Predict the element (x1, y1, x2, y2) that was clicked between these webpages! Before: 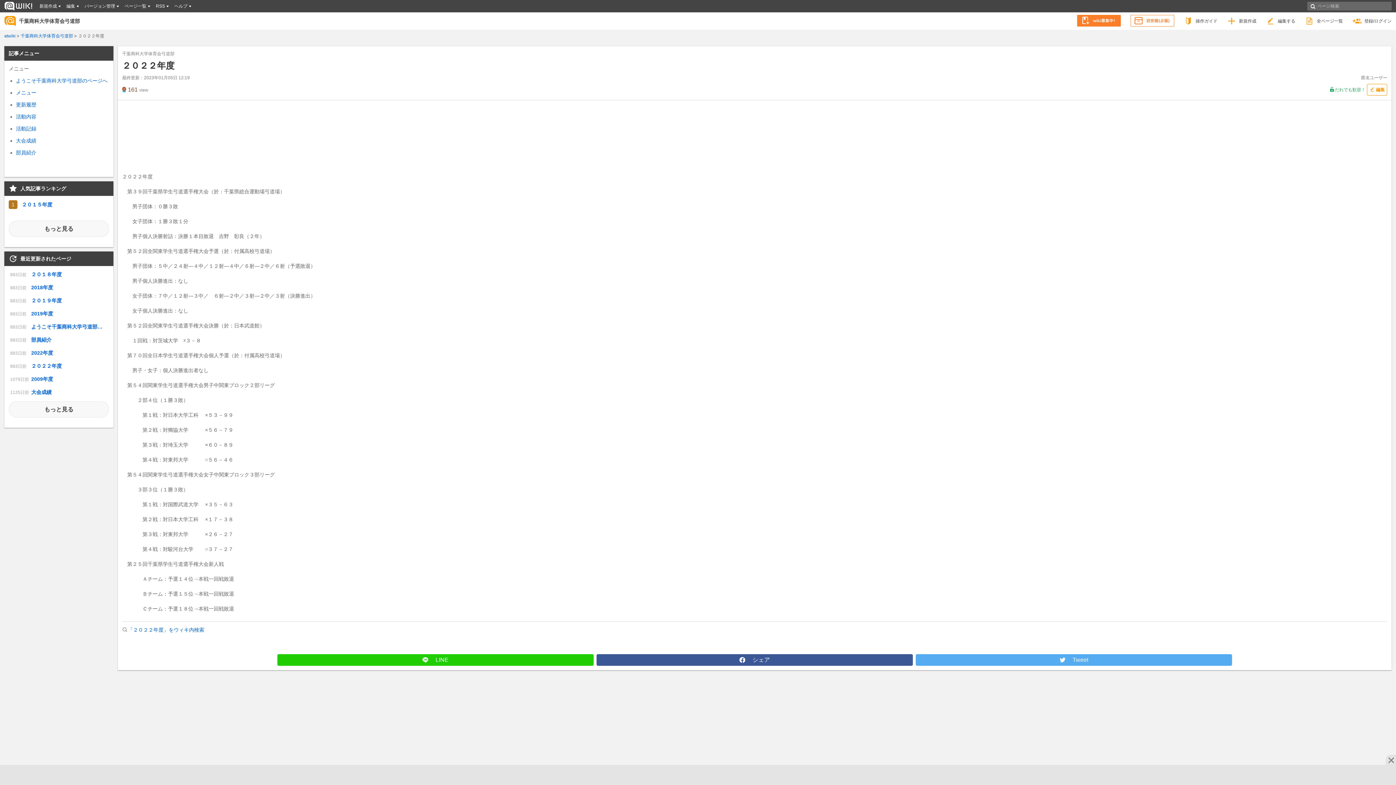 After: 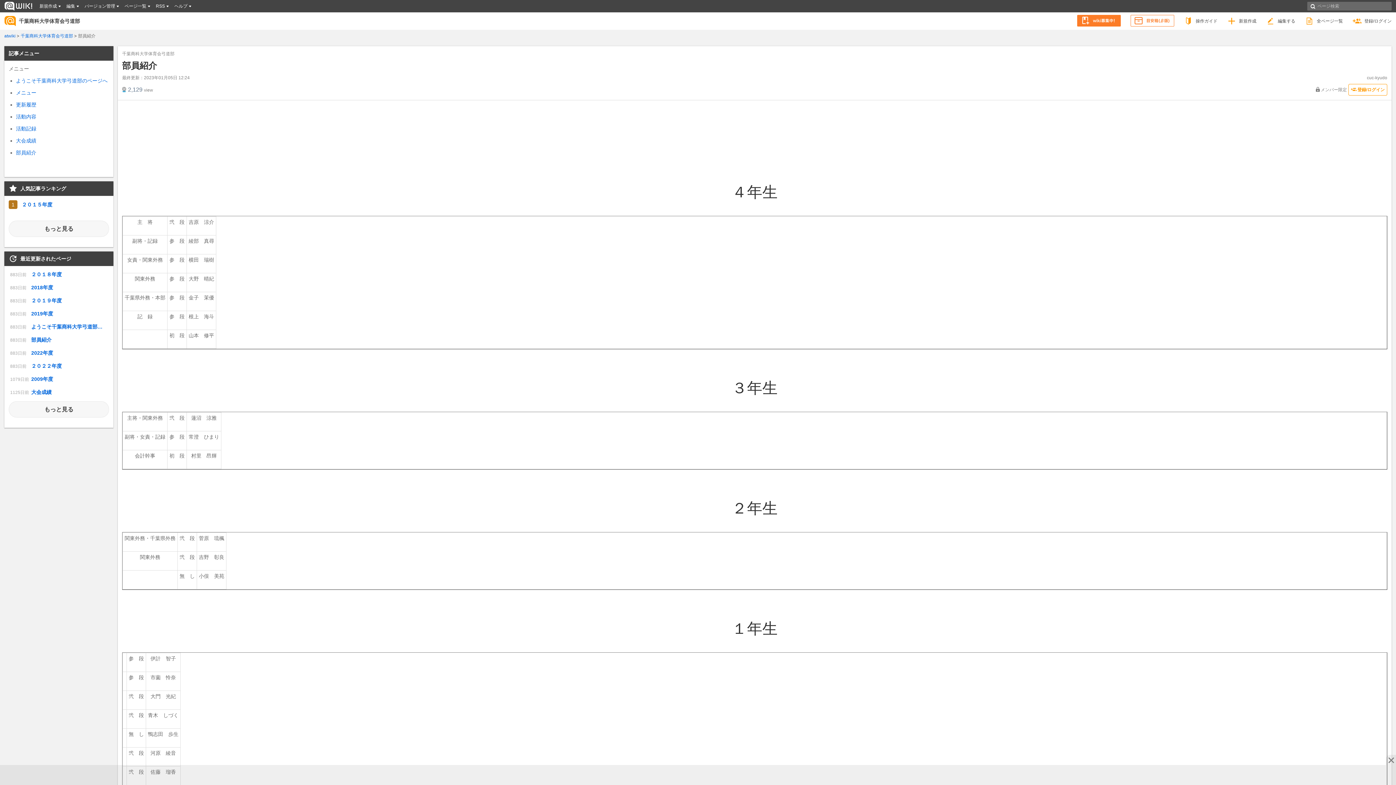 Action: bbox: (8, 333, 109, 346) label: 883日前

部員紹介